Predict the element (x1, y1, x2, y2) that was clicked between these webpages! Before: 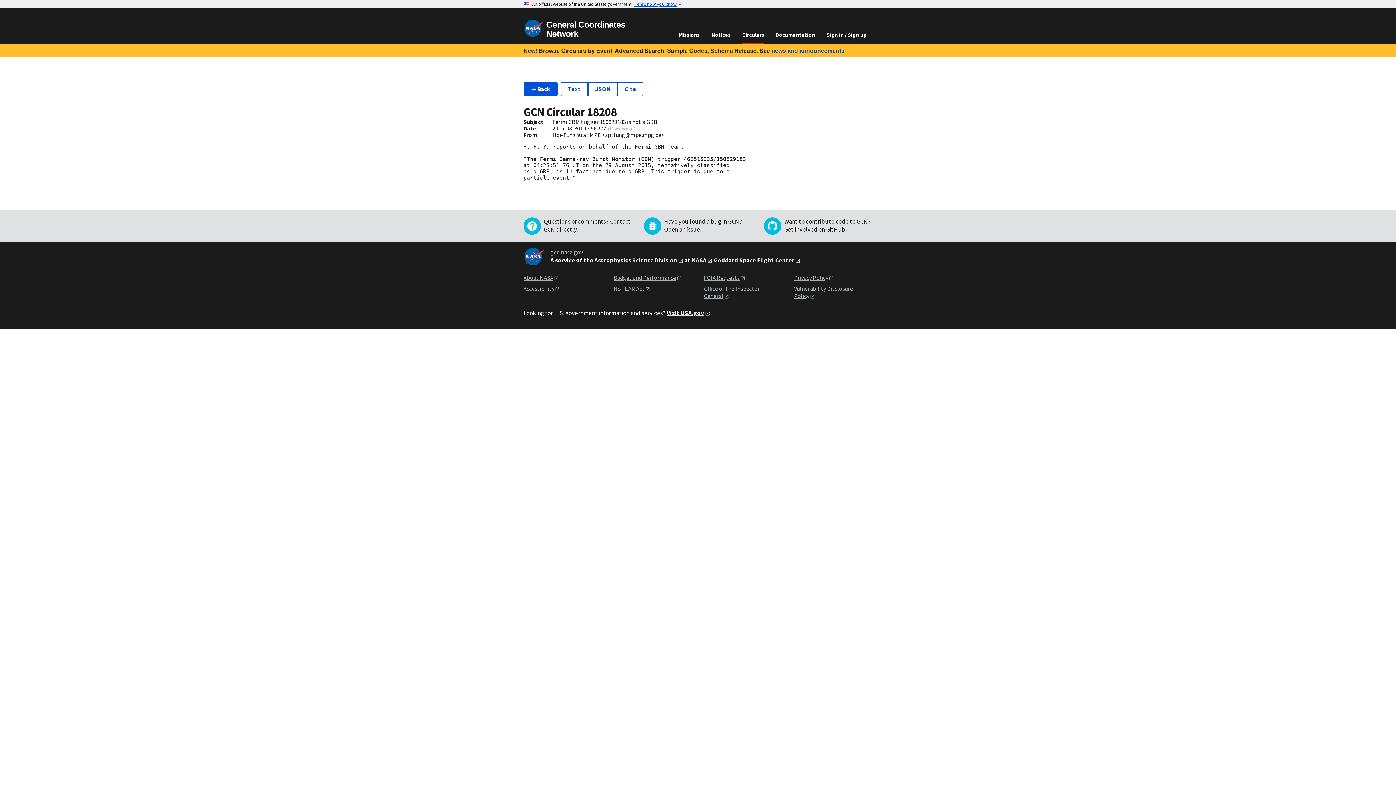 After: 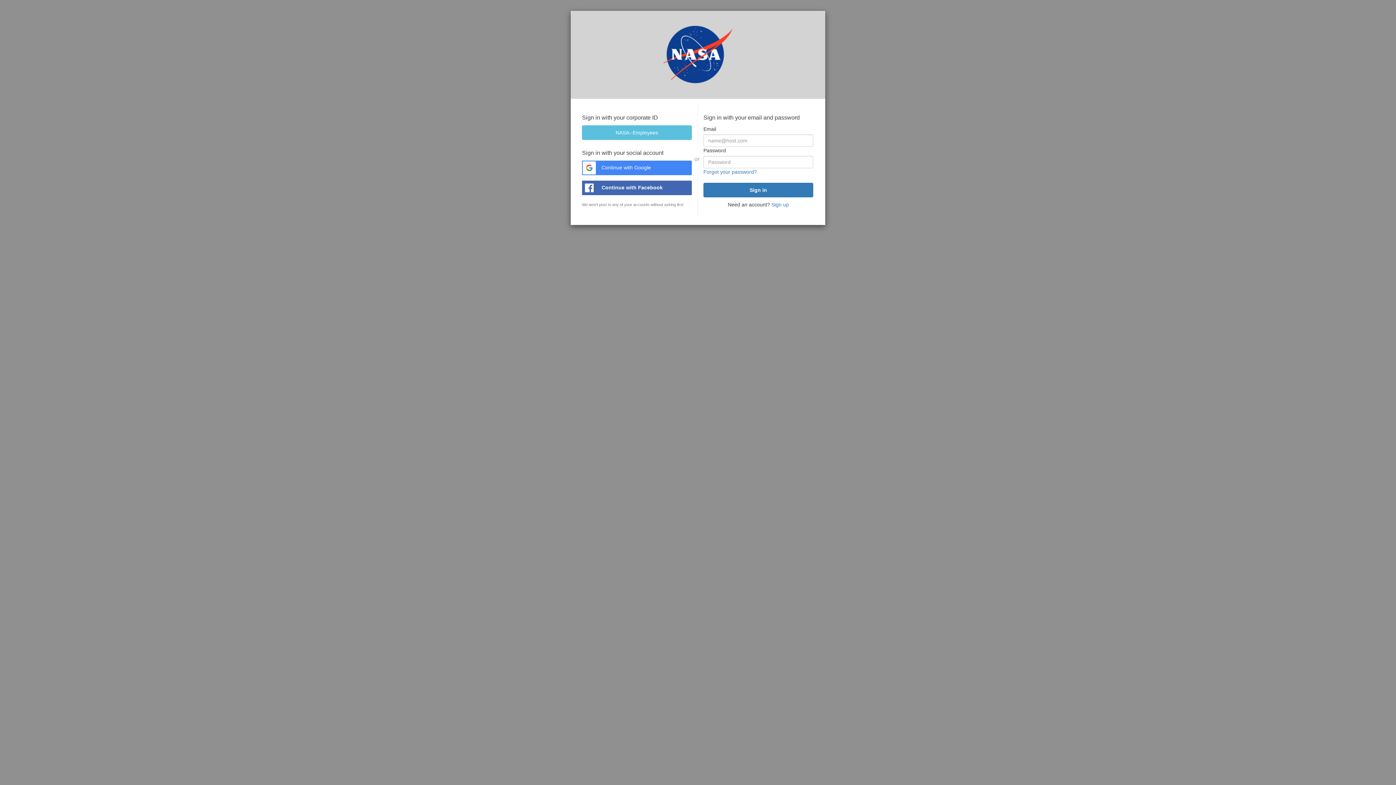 Action: bbox: (821, 26, 872, 42) label: Sign in / Sign up